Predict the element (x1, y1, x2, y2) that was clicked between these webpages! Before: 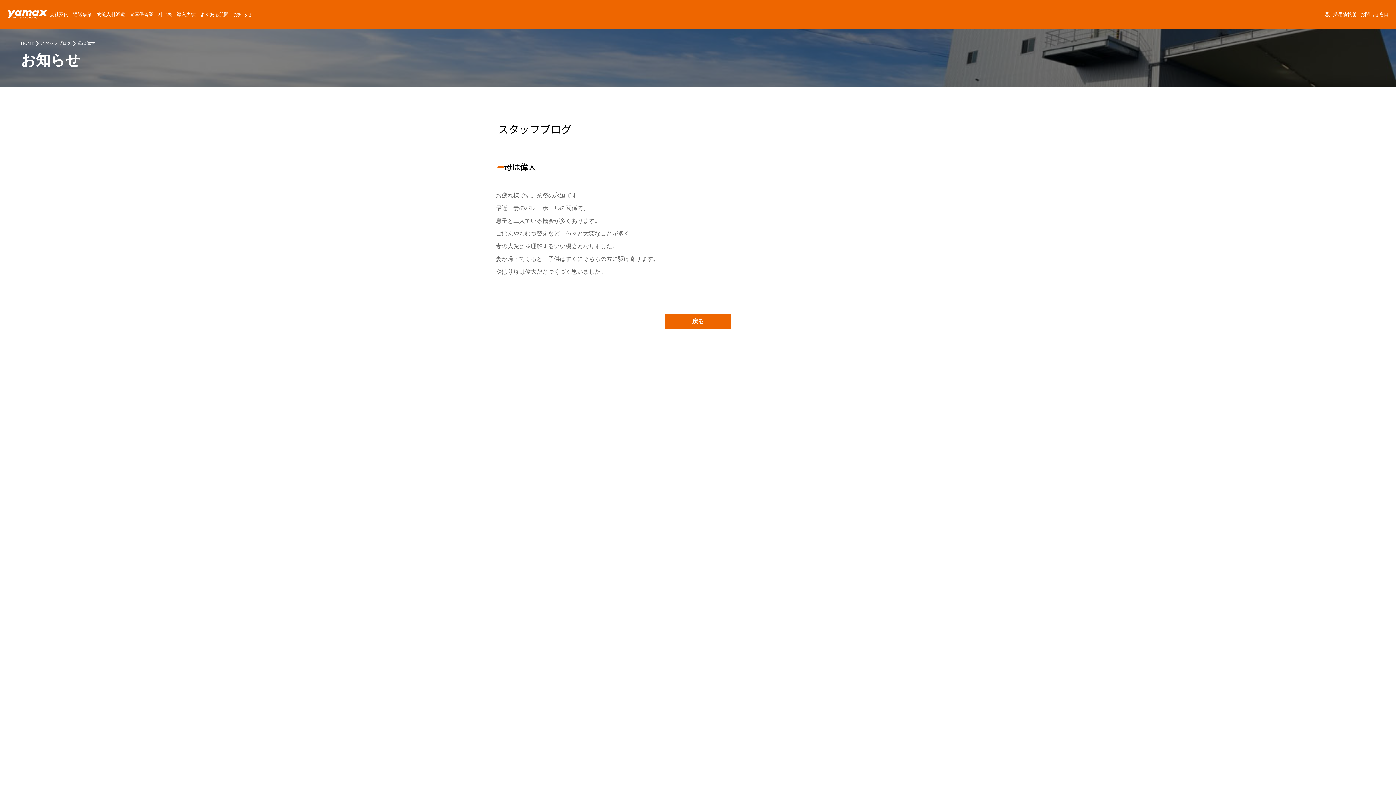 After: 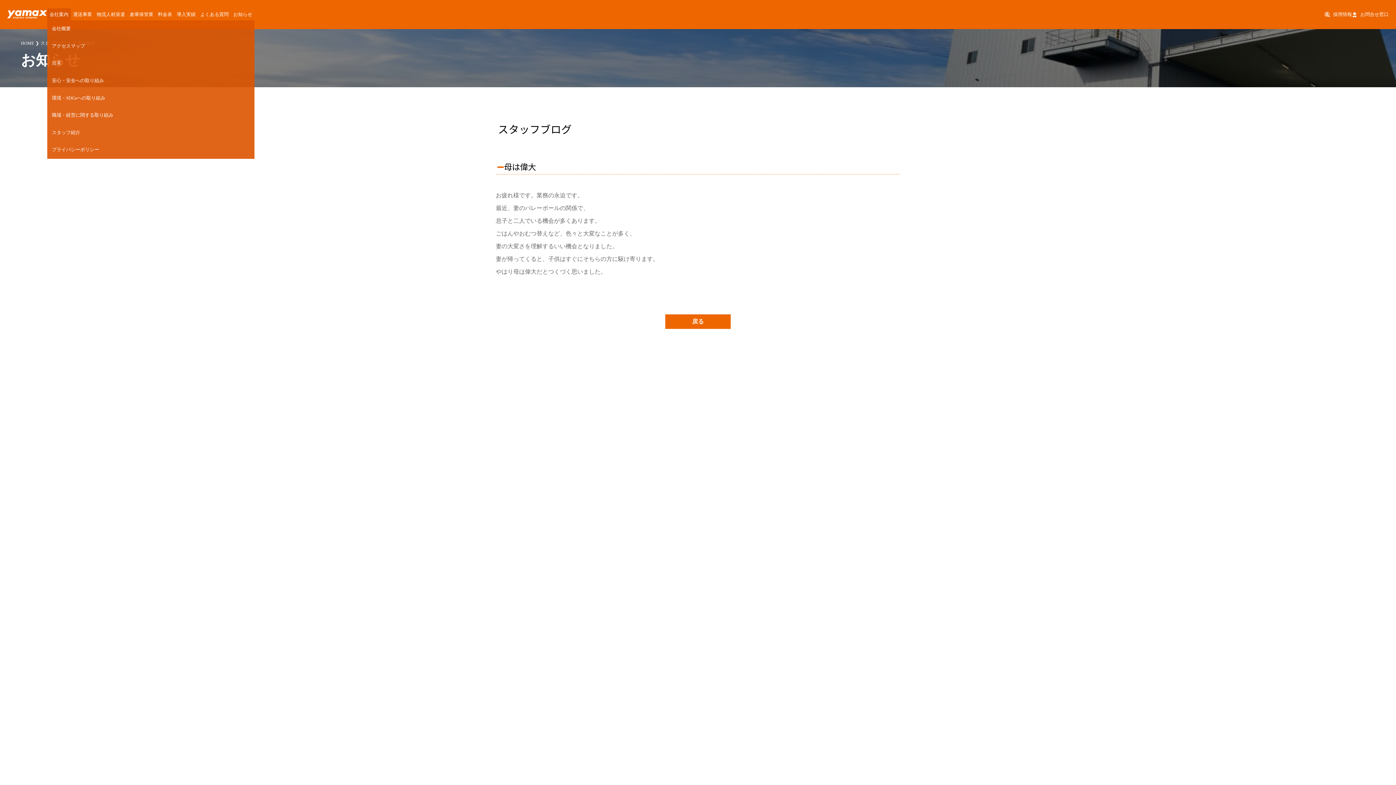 Action: bbox: (49, 10, 68, 18) label: 会社案内